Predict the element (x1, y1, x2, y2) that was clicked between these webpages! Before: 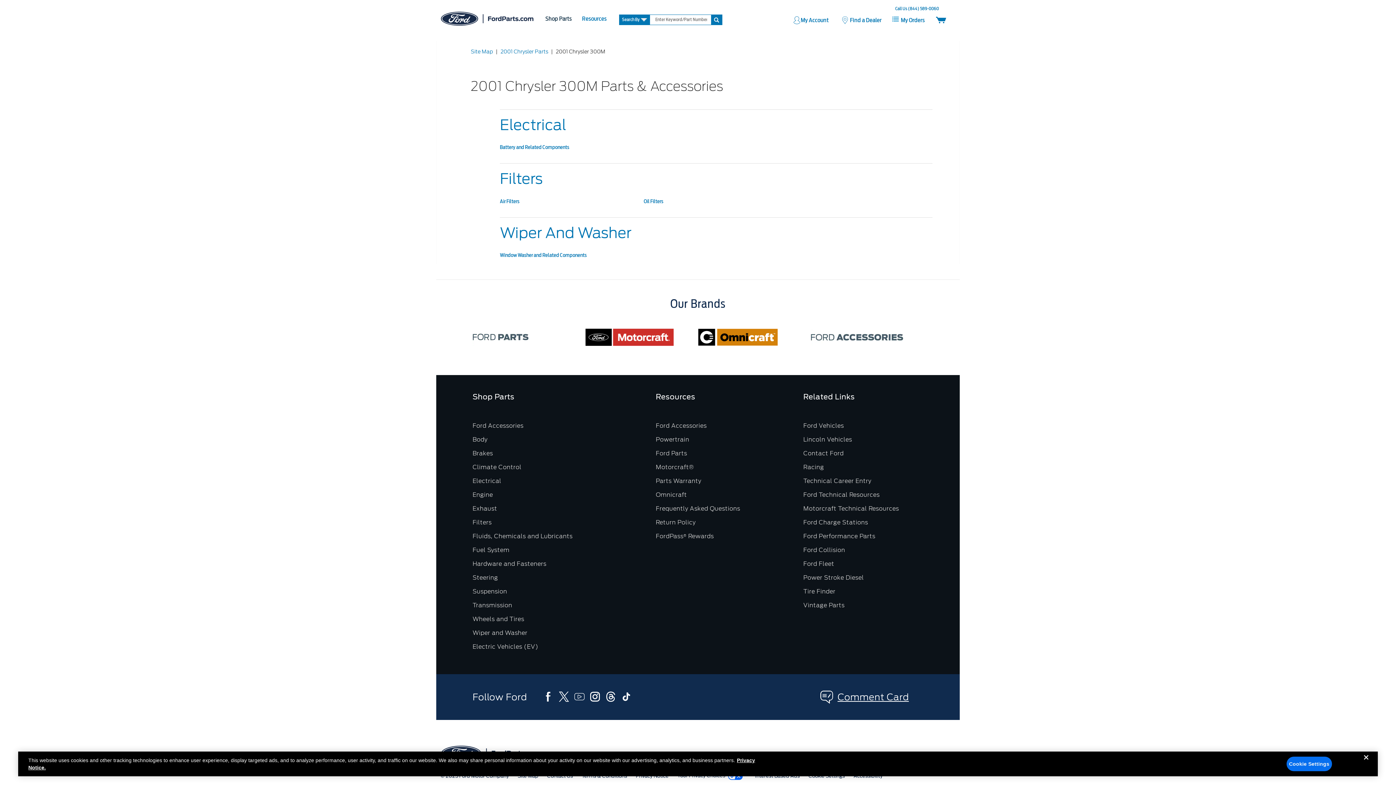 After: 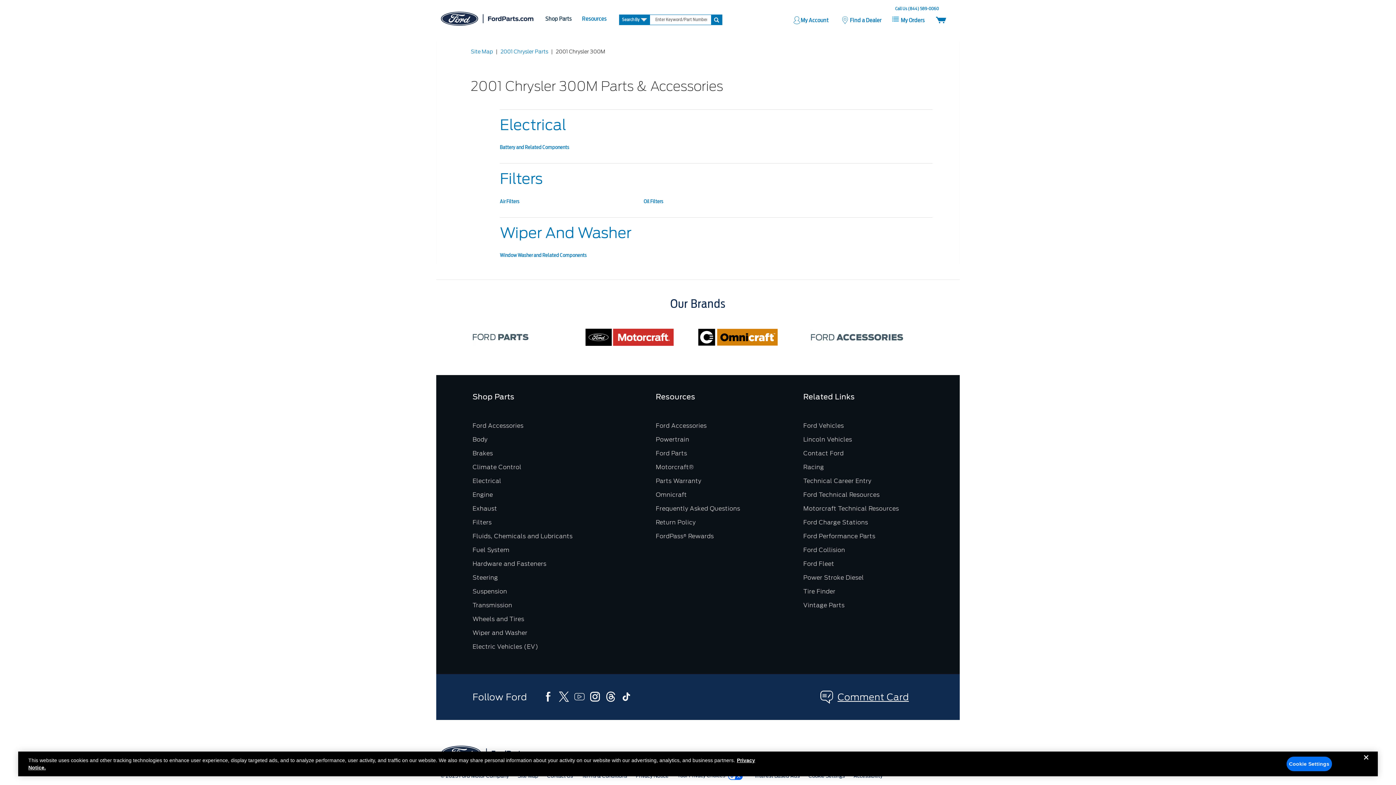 Action: label: Power Stroke Diesel bbox: (803, 574, 864, 581)